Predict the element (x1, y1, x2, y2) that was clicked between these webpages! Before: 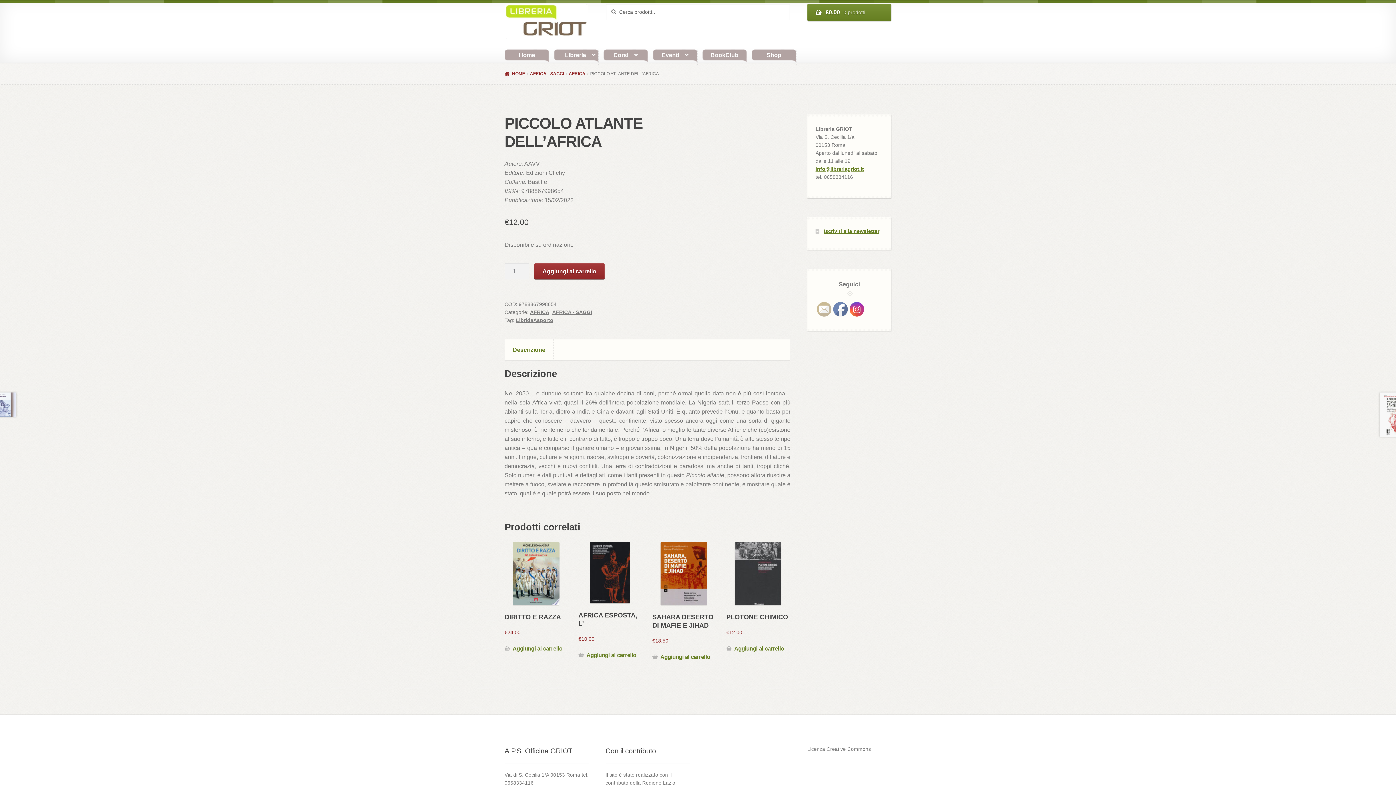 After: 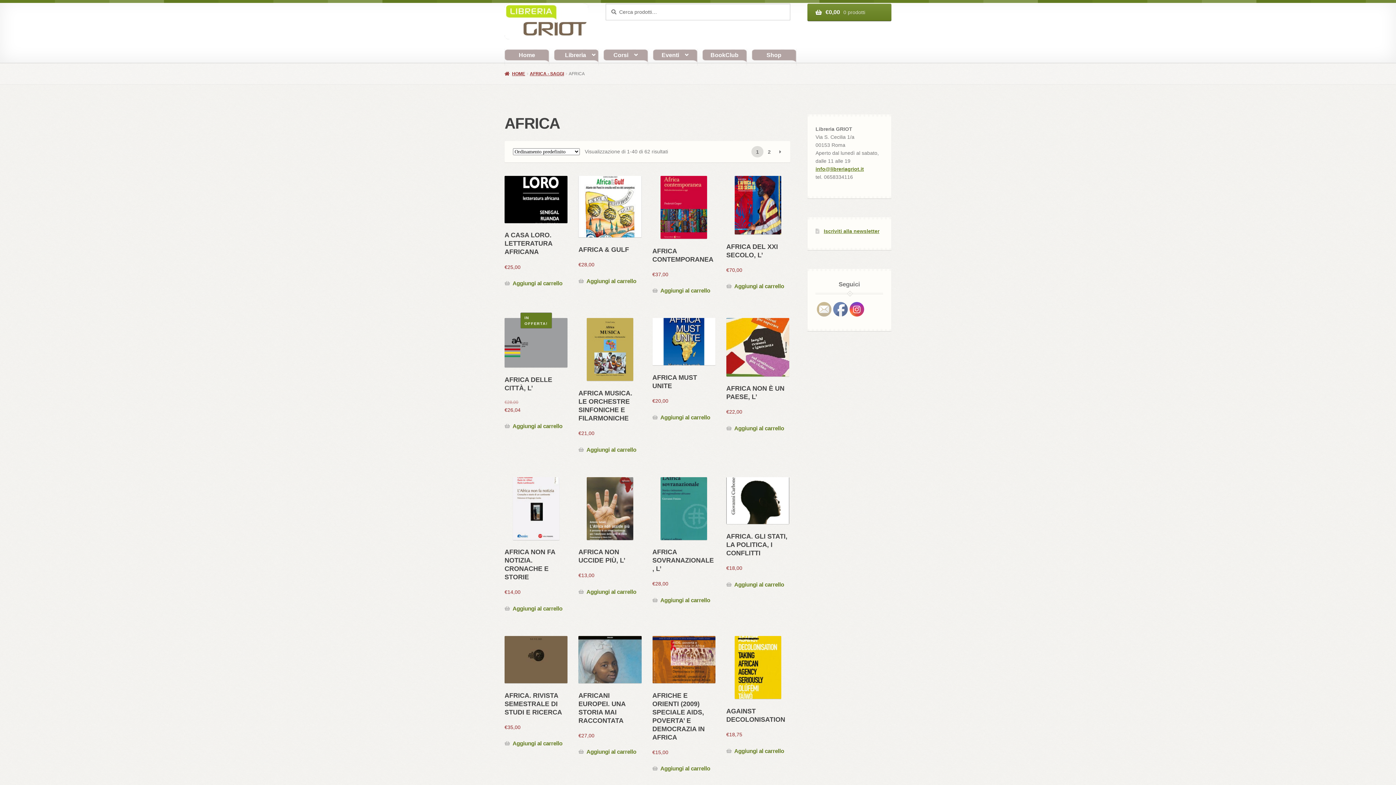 Action: label: AFRICA bbox: (530, 309, 549, 315)